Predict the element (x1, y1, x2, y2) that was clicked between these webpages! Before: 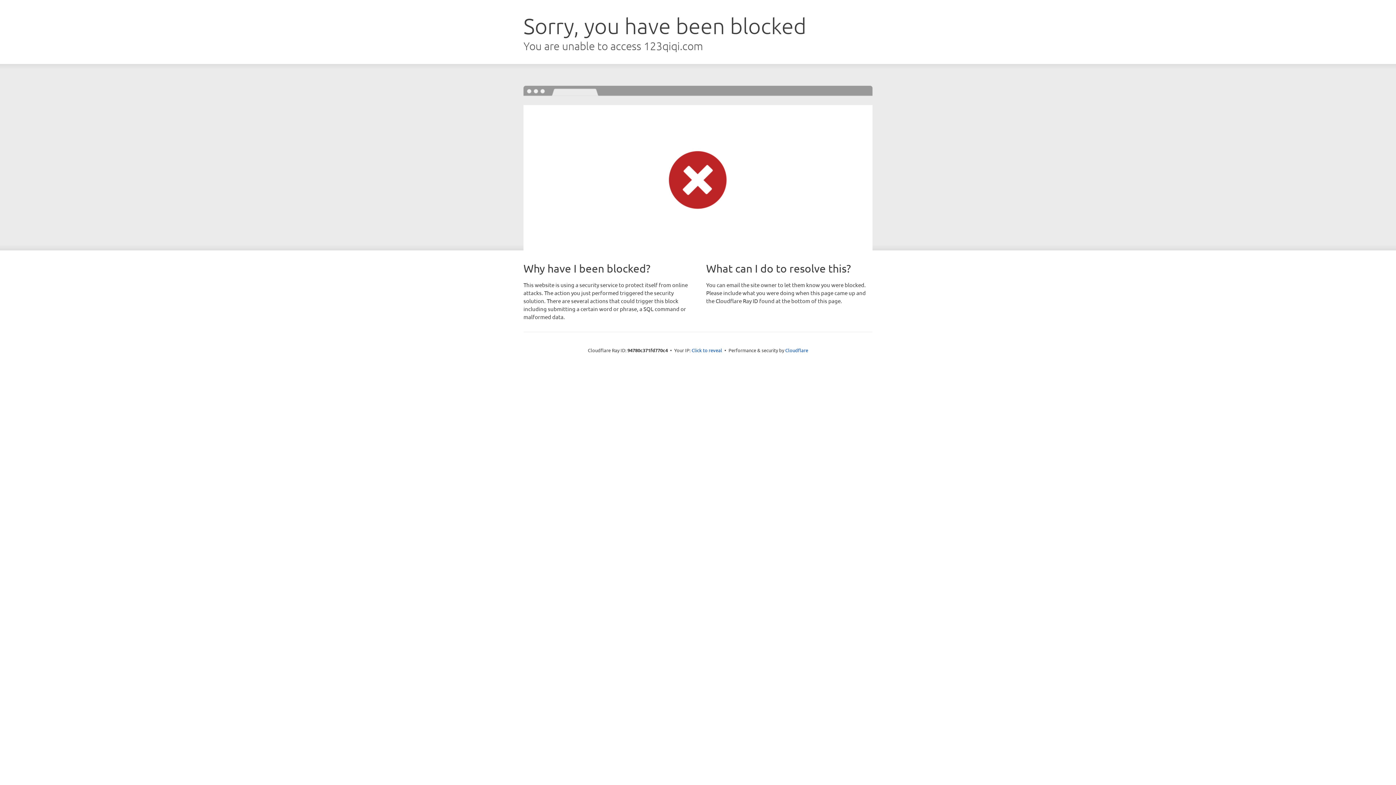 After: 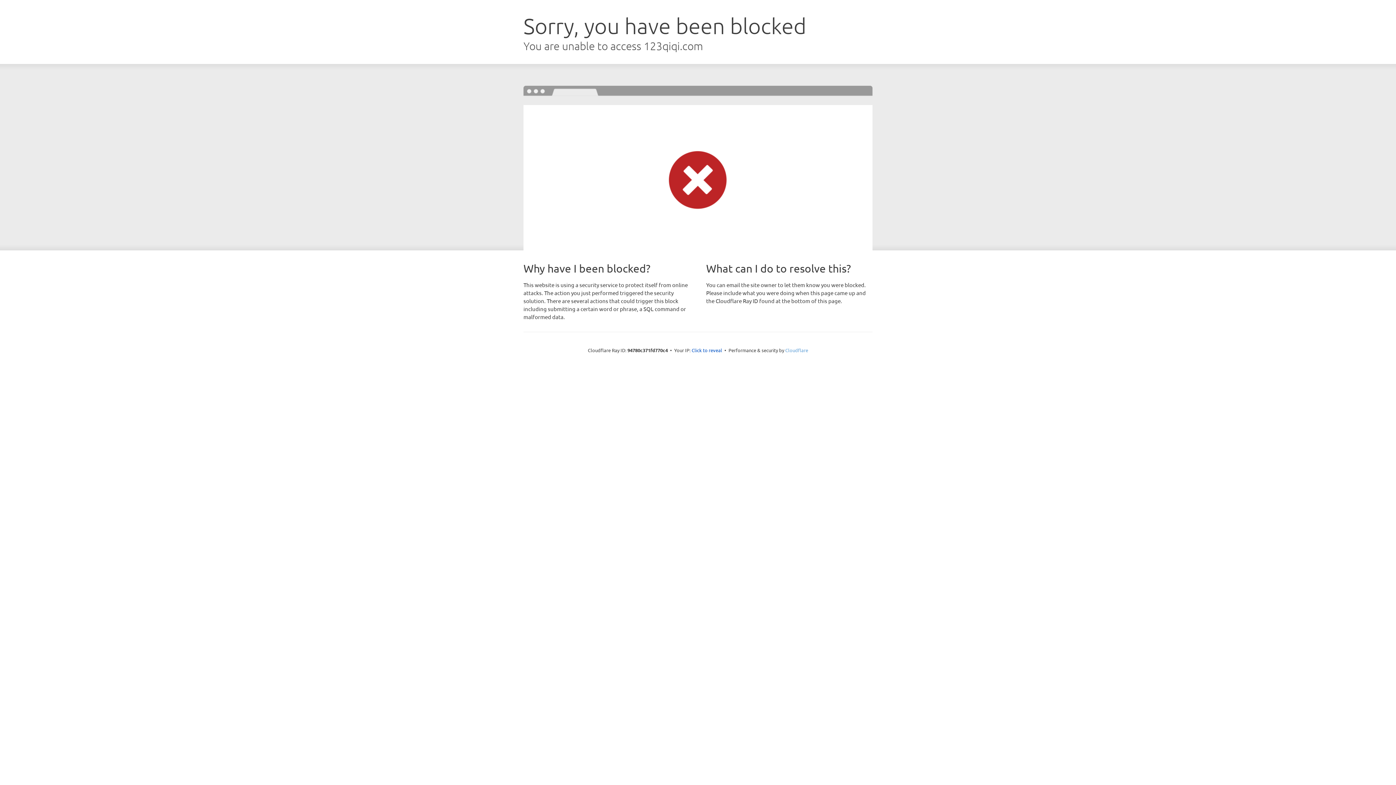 Action: bbox: (785, 347, 808, 353) label: Cloudflare